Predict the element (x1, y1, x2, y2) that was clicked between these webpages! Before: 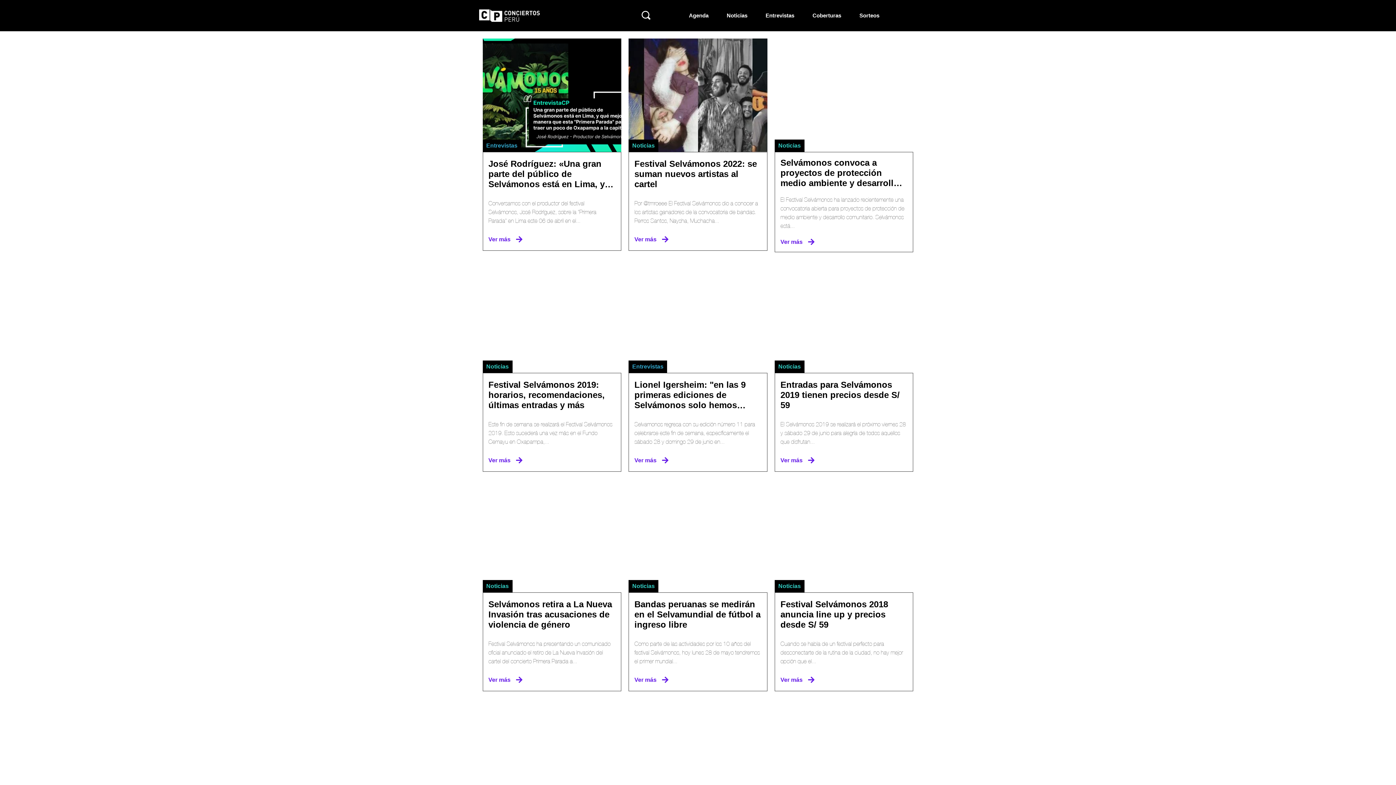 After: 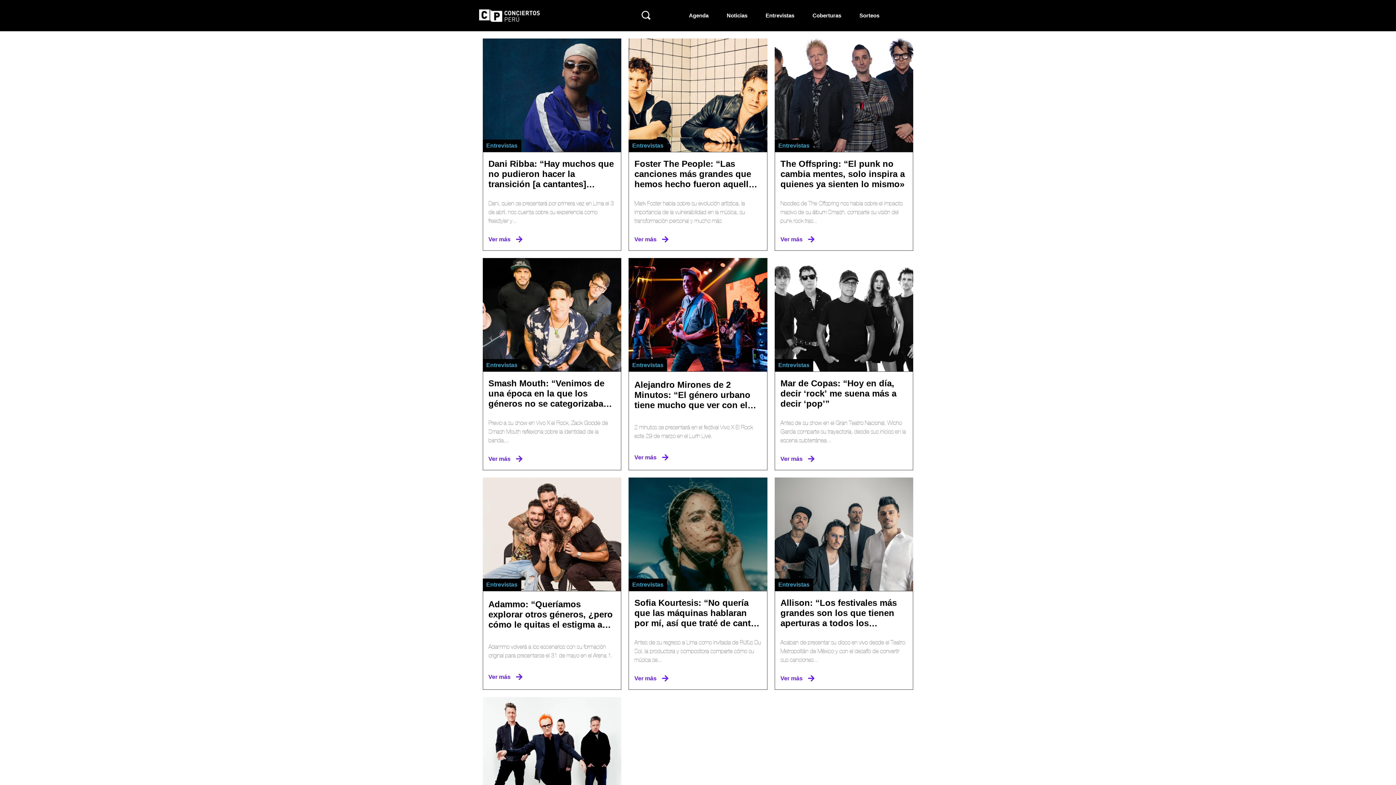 Action: bbox: (632, 363, 663, 369) label: Entrevistas